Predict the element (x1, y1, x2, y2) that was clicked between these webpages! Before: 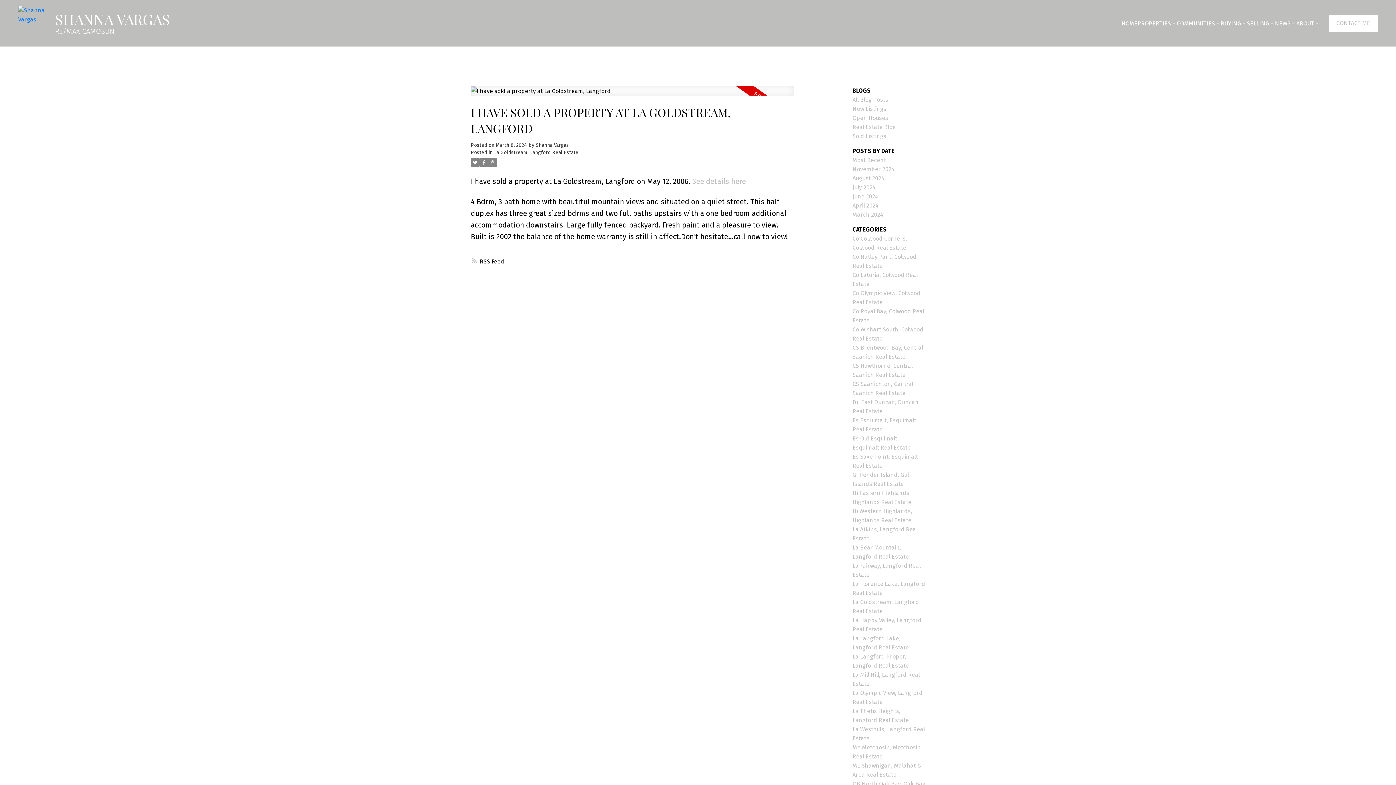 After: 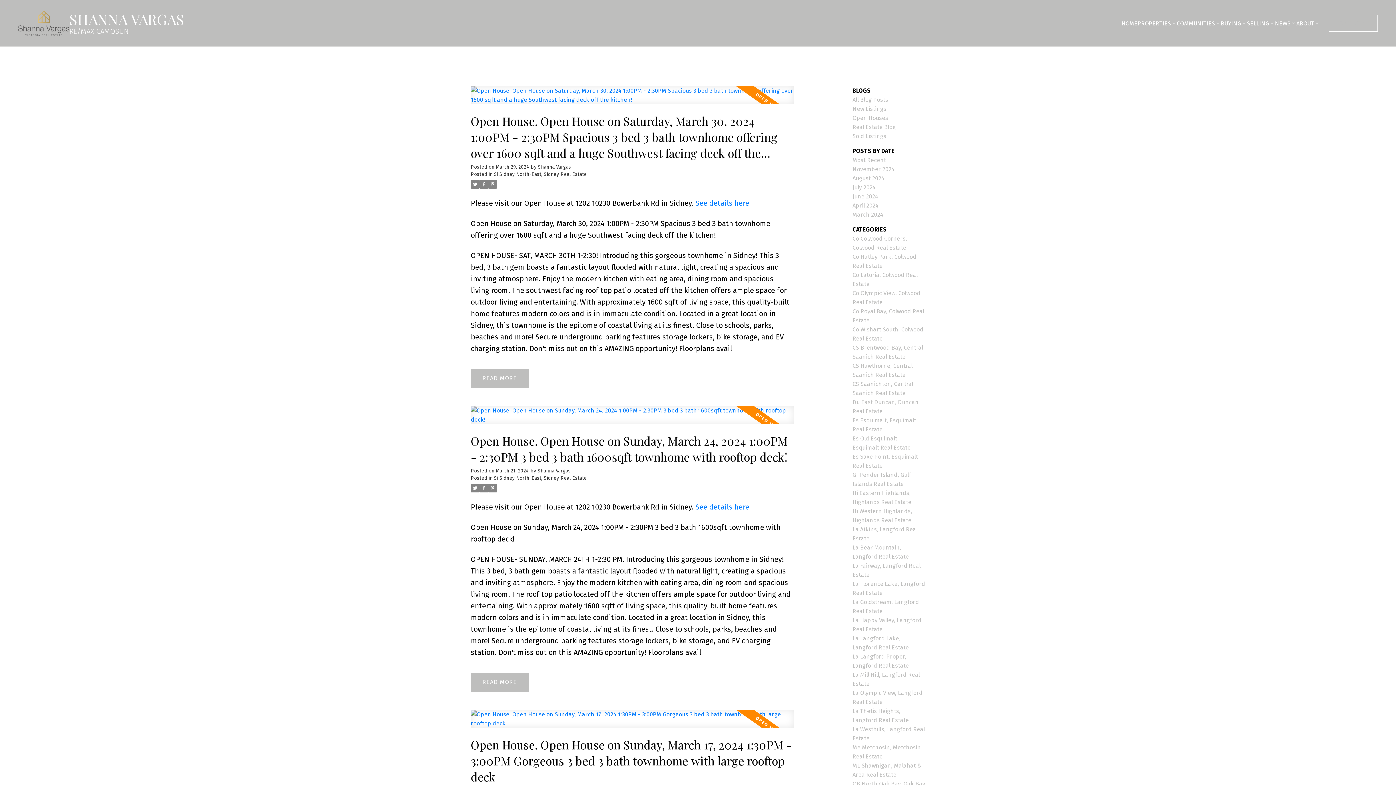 Action: bbox: (852, 211, 883, 218) label: March 2024